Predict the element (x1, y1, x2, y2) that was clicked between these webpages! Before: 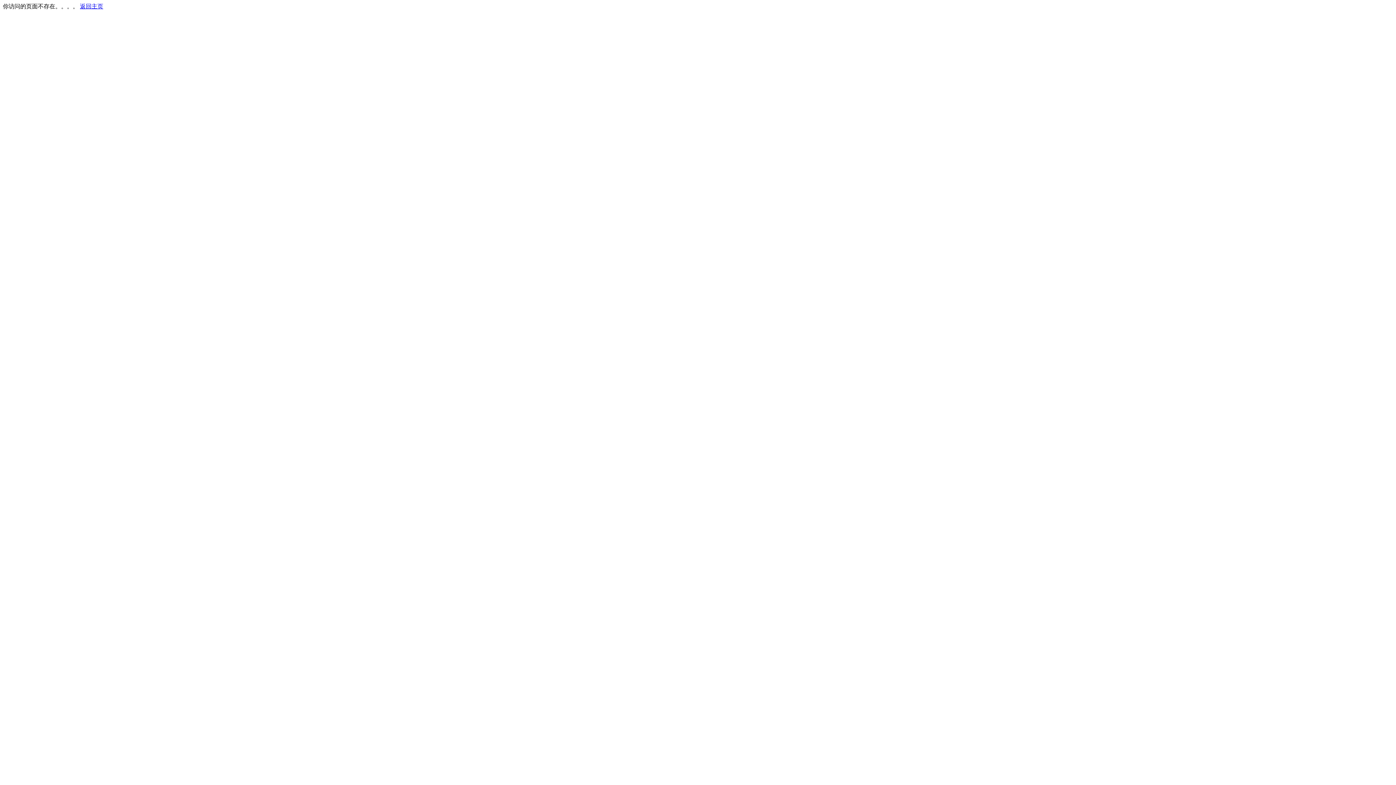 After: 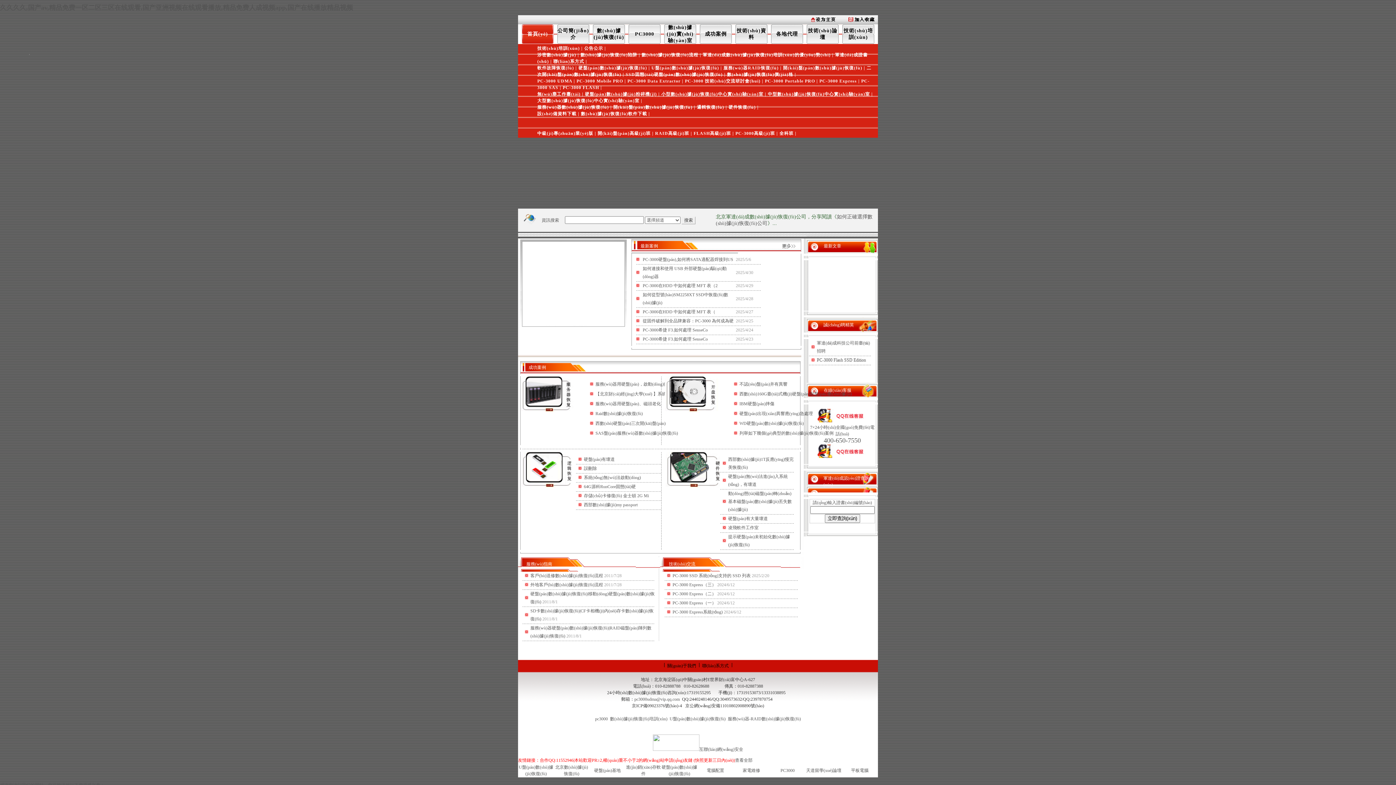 Action: bbox: (80, 3, 103, 9) label: 返回主页